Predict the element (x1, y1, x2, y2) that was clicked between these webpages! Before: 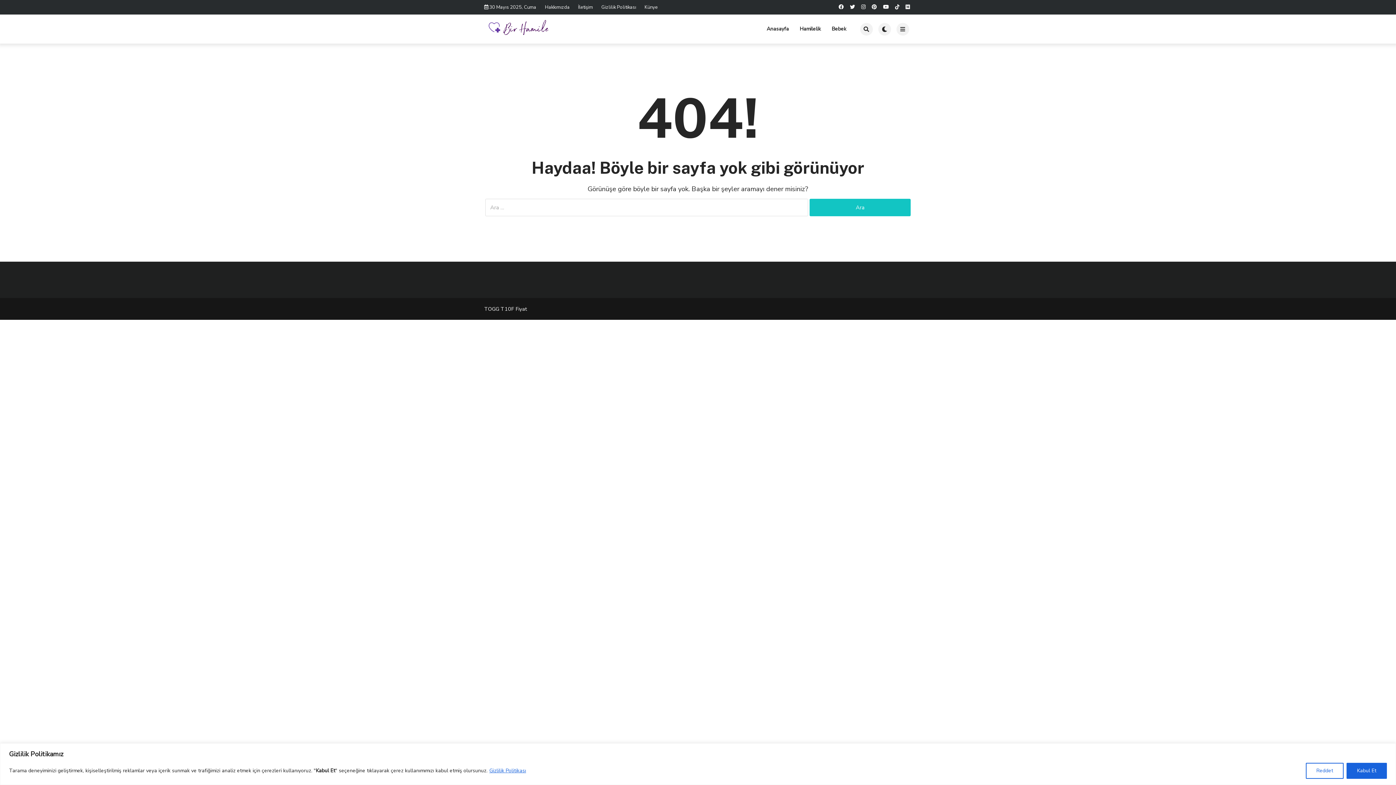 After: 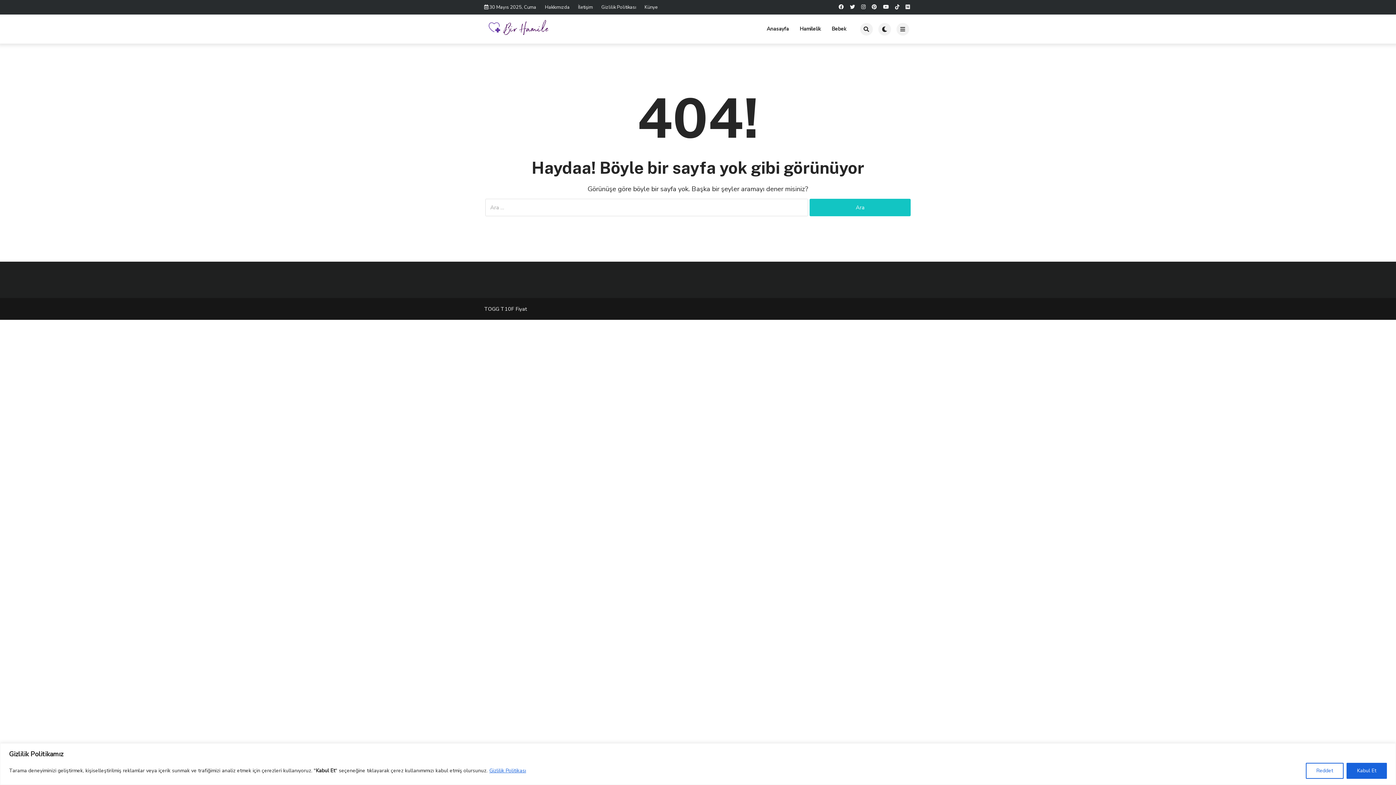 Action: bbox: (870, 0, 878, 14)